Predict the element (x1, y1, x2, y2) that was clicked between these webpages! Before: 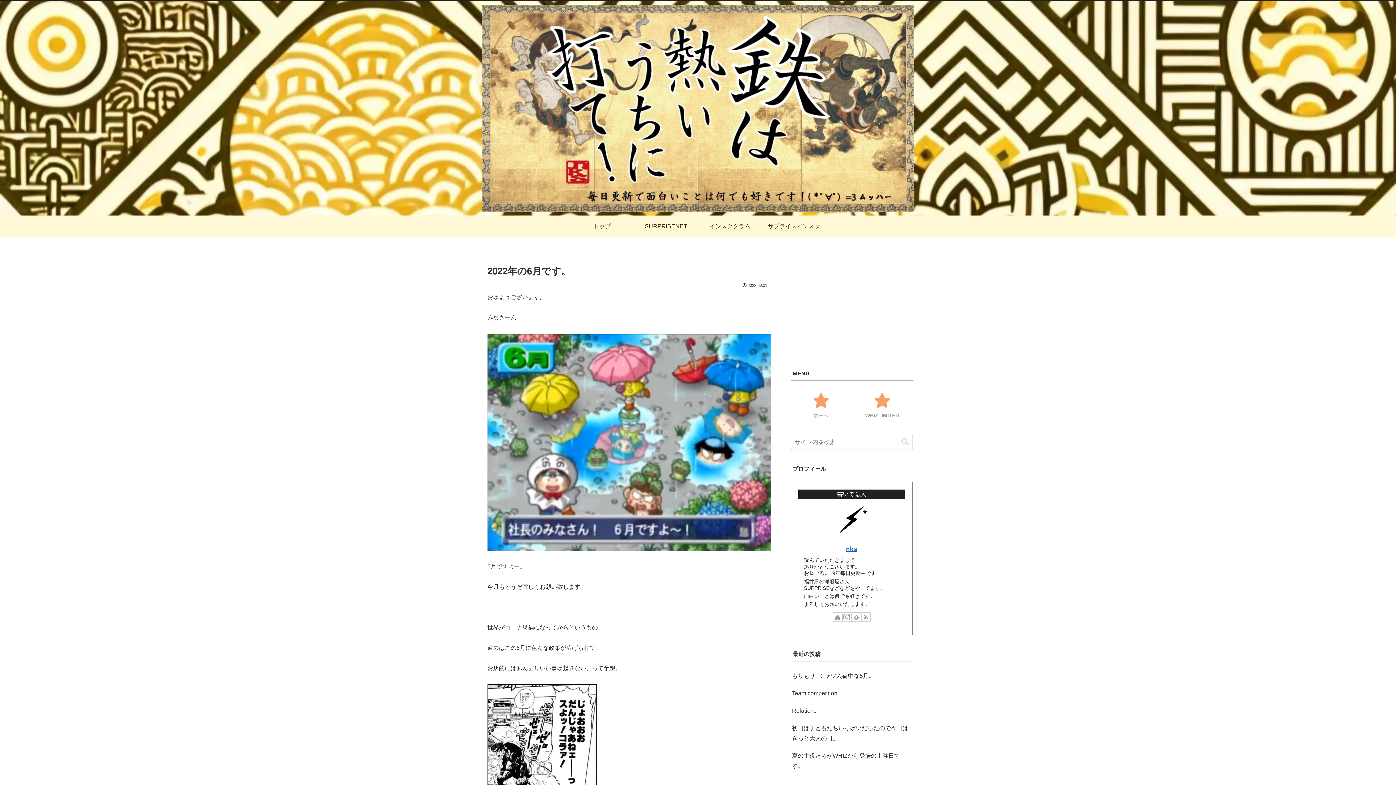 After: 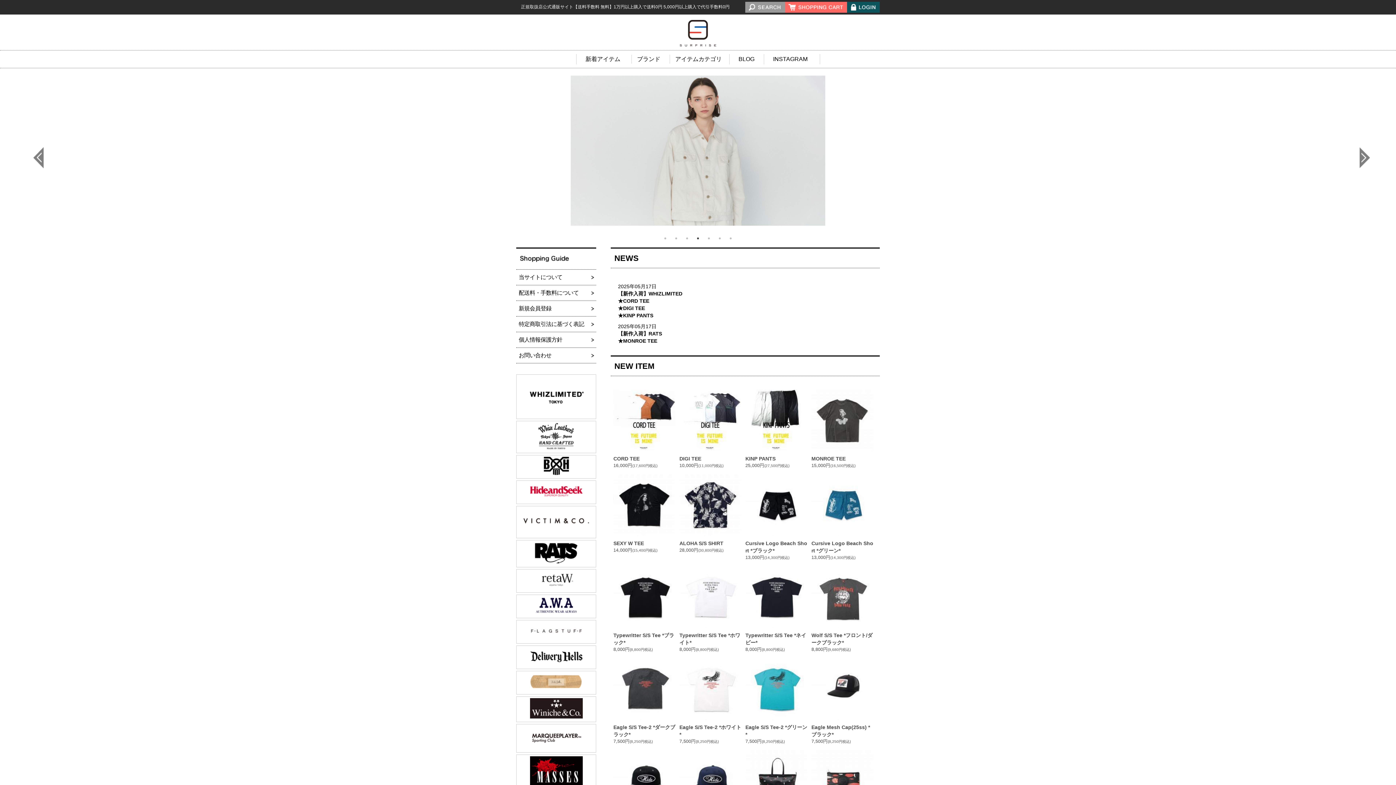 Action: label: SURPRISENET bbox: (634, 215, 698, 237)